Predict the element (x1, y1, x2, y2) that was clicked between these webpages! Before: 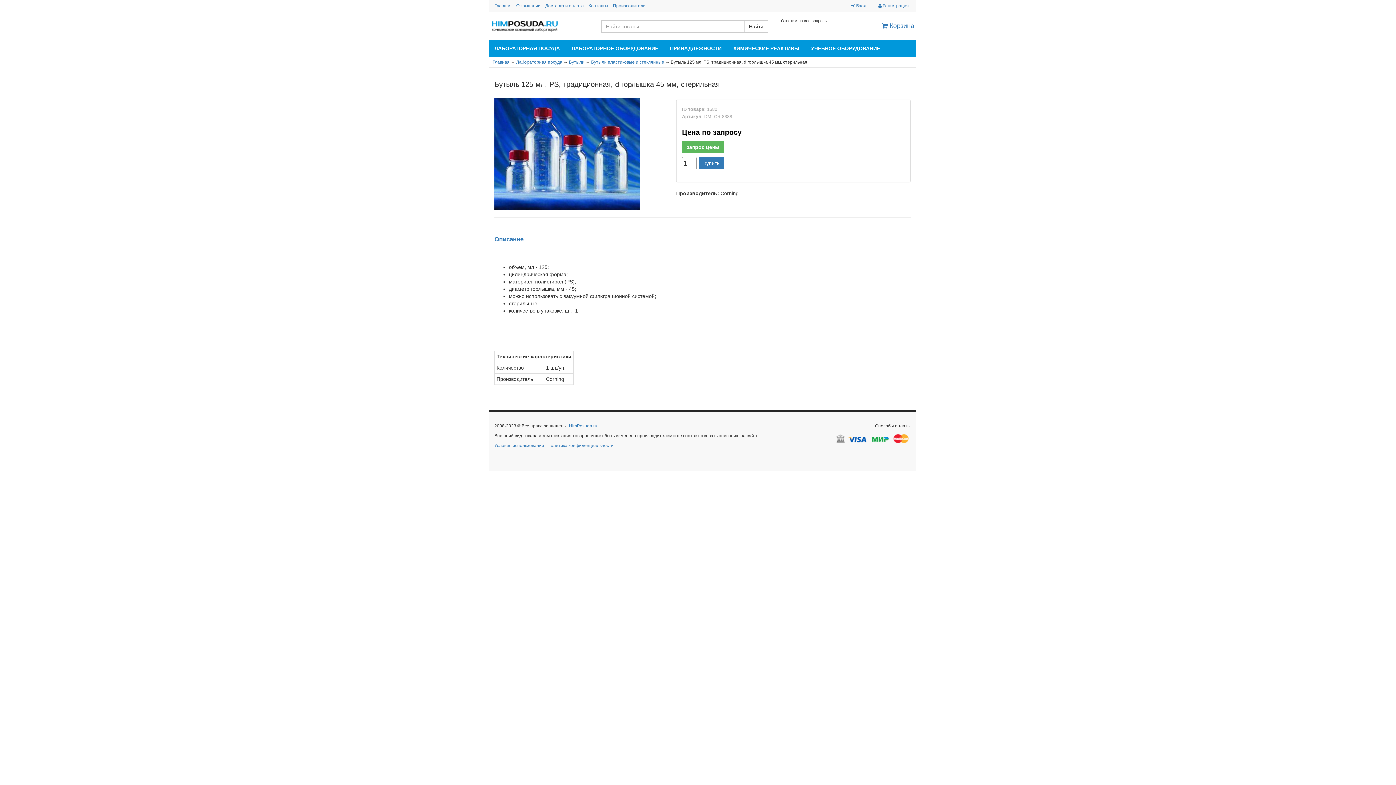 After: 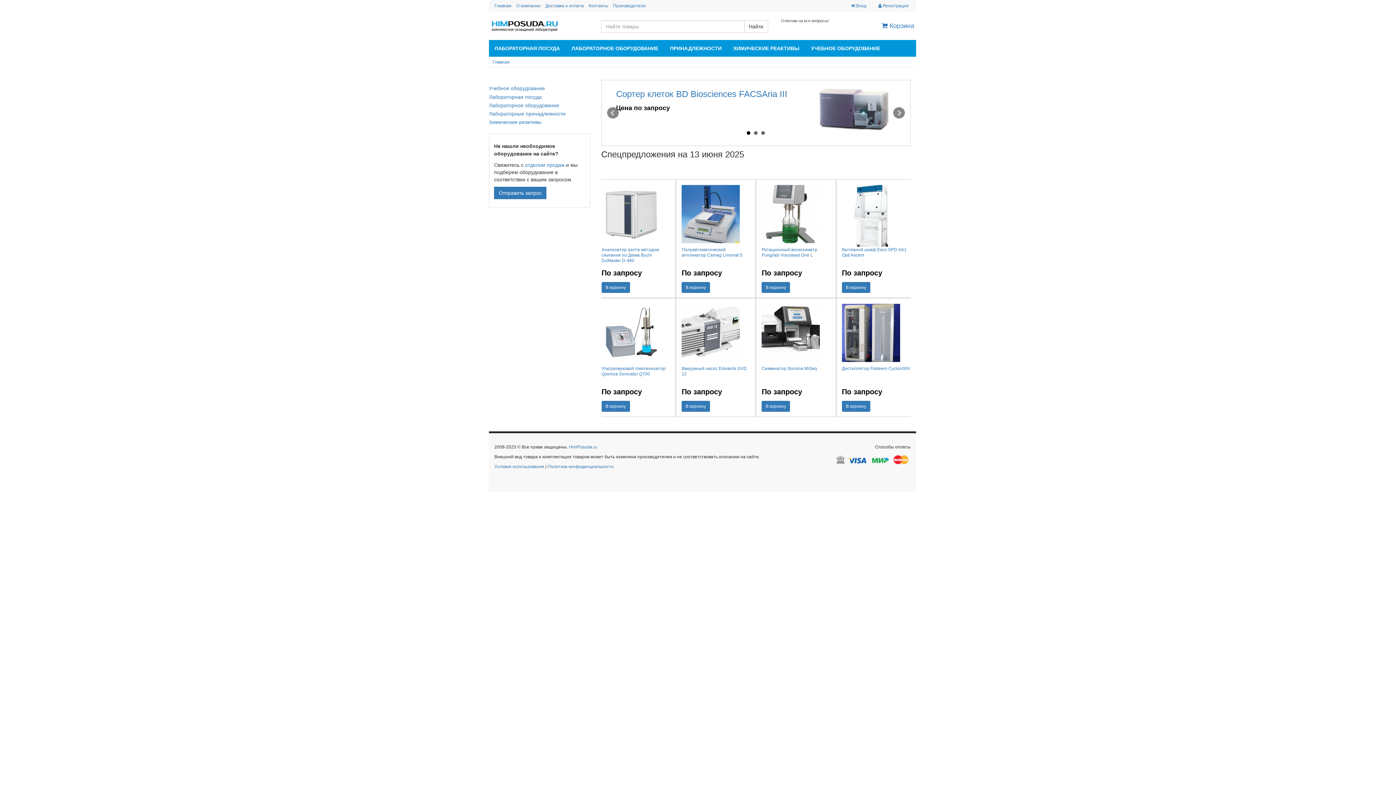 Action: label: HimPosuda.ru bbox: (569, 423, 597, 428)